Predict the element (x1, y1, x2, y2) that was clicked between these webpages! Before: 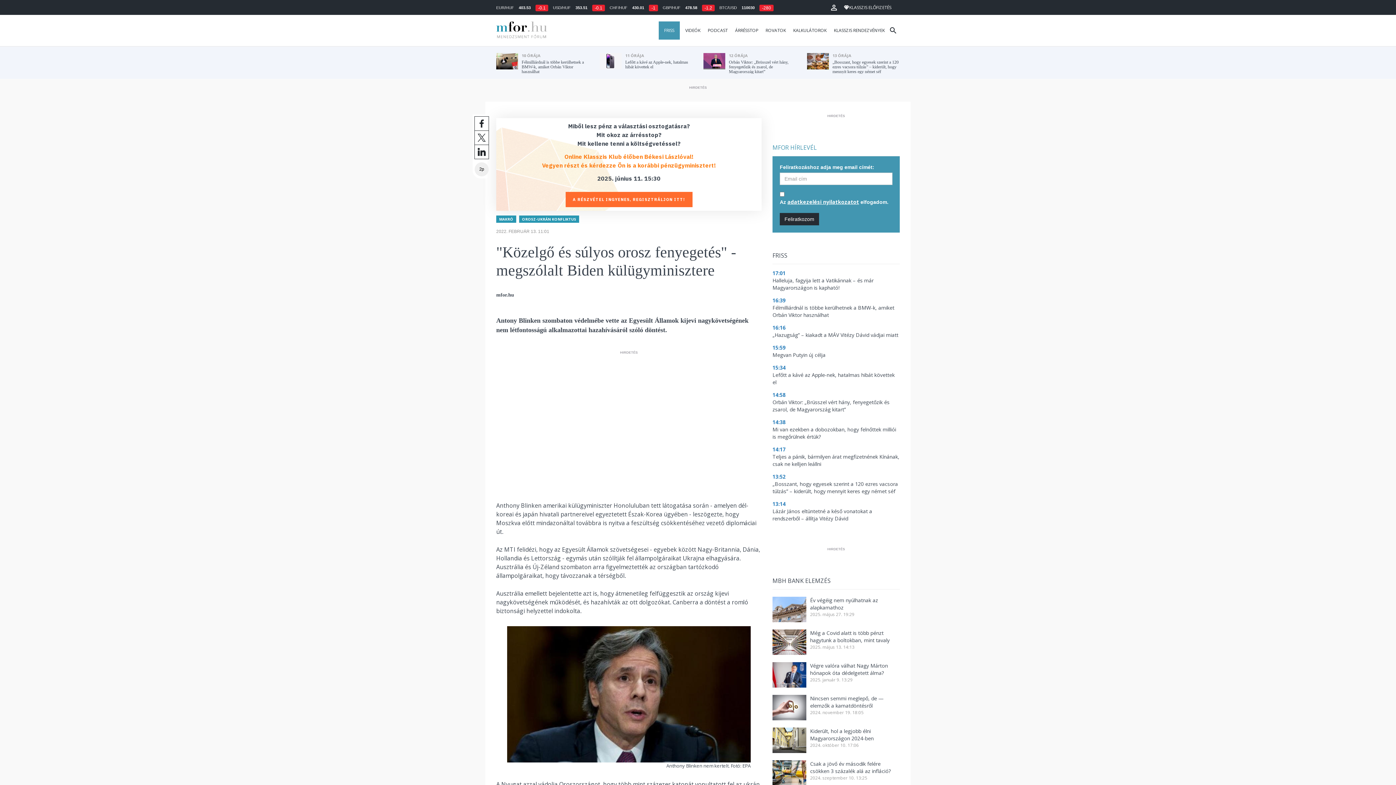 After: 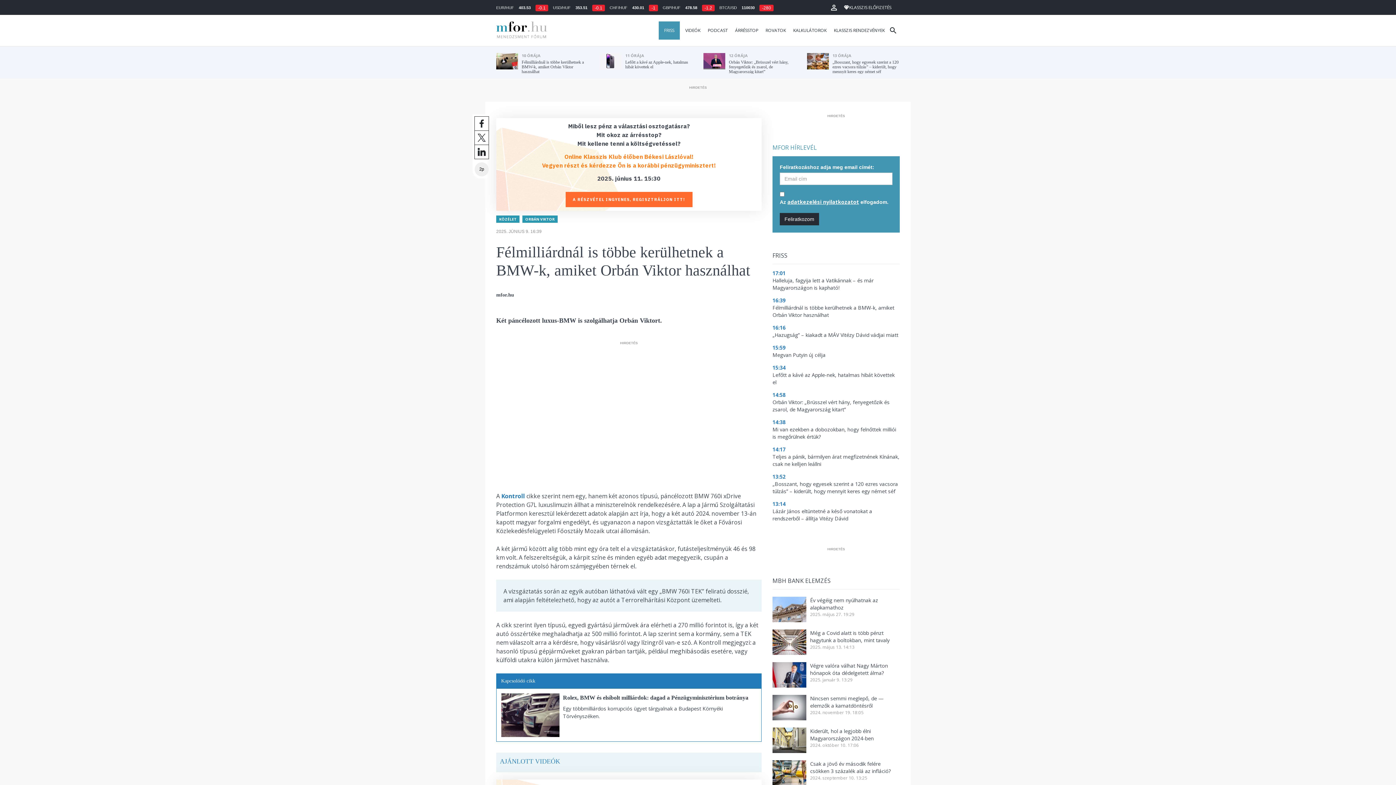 Action: label: 	
10 ÓRÁJA
Félmilliárdnál is többe kerülhetnek a BMW-k, amiket Orbán Viktor használhat bbox: (496, 53, 589, 76)